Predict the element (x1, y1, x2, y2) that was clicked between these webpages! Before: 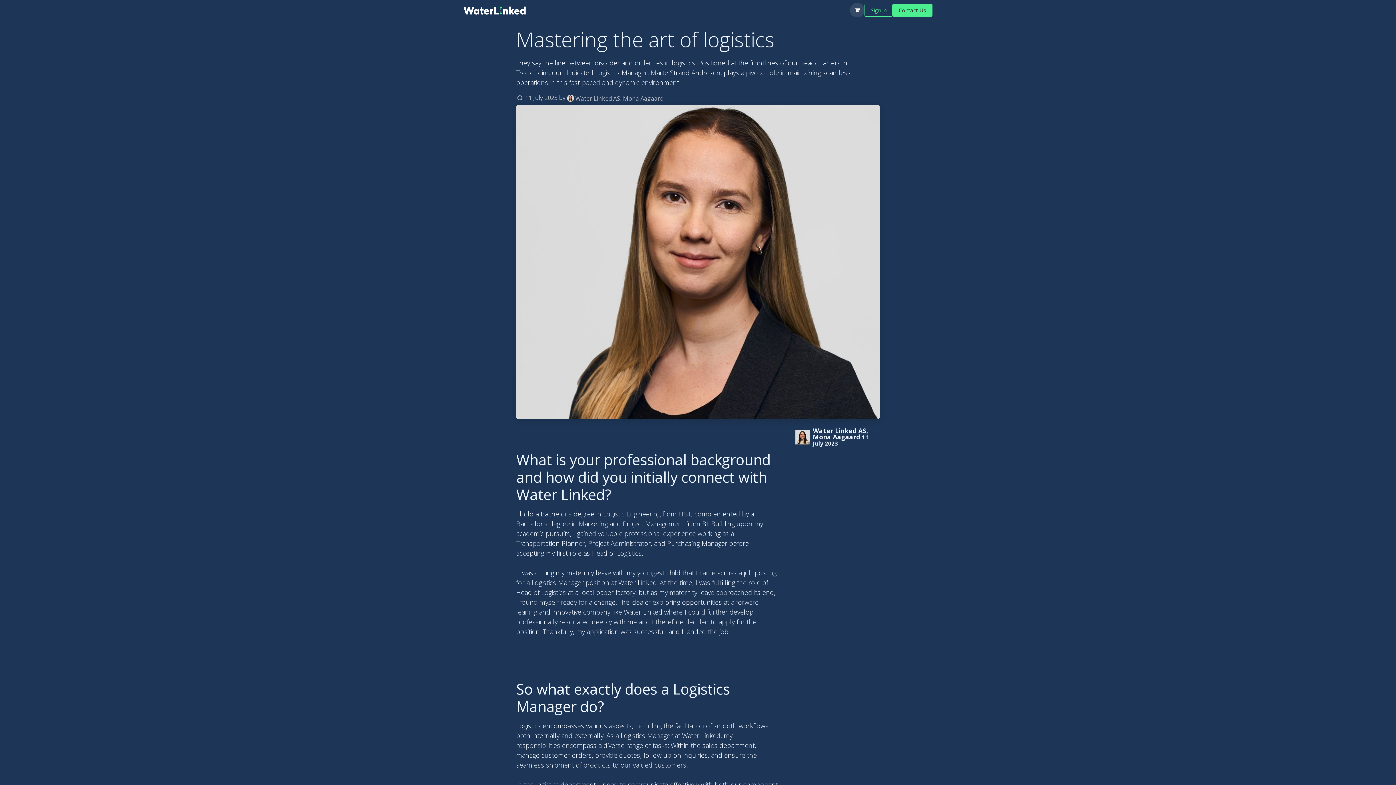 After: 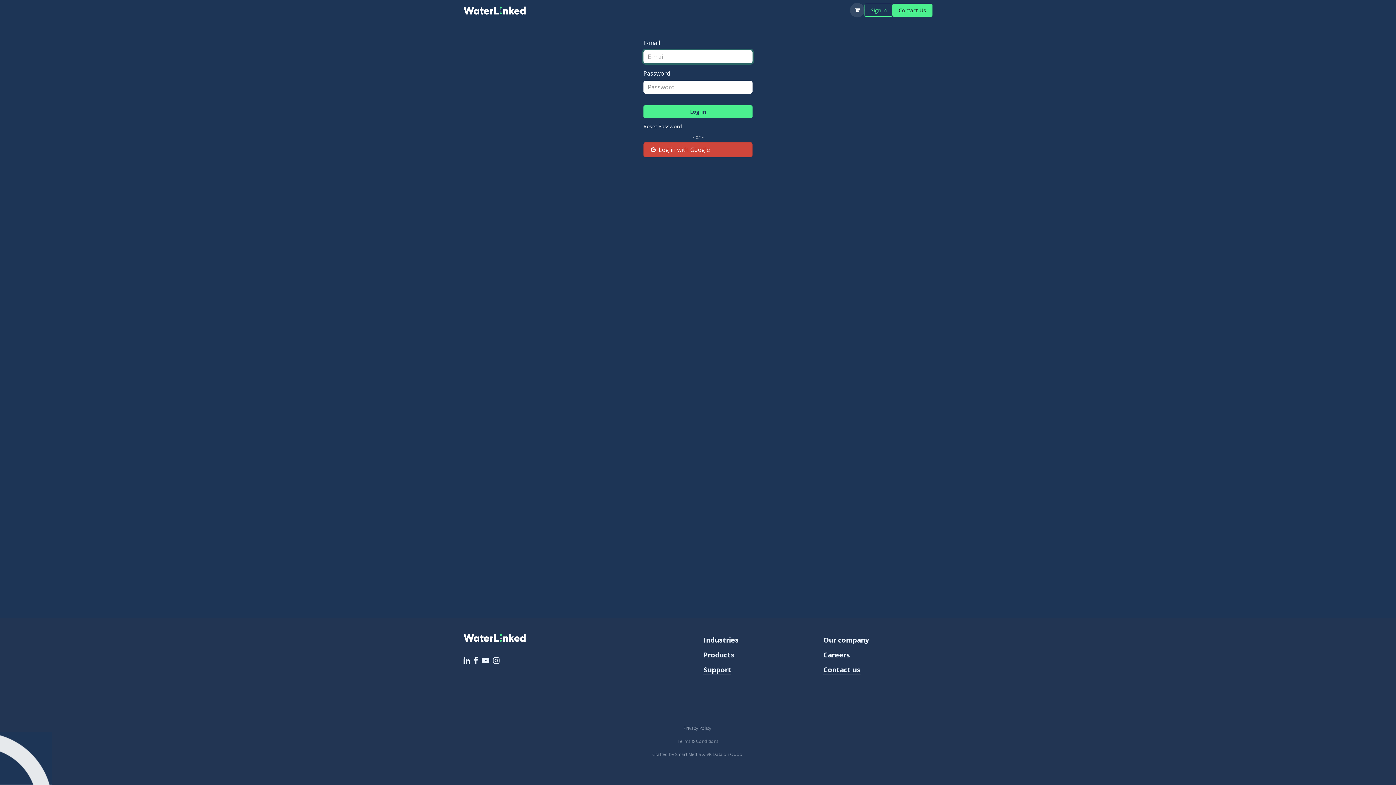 Action: label: Sign in bbox: (864, 3, 892, 16)